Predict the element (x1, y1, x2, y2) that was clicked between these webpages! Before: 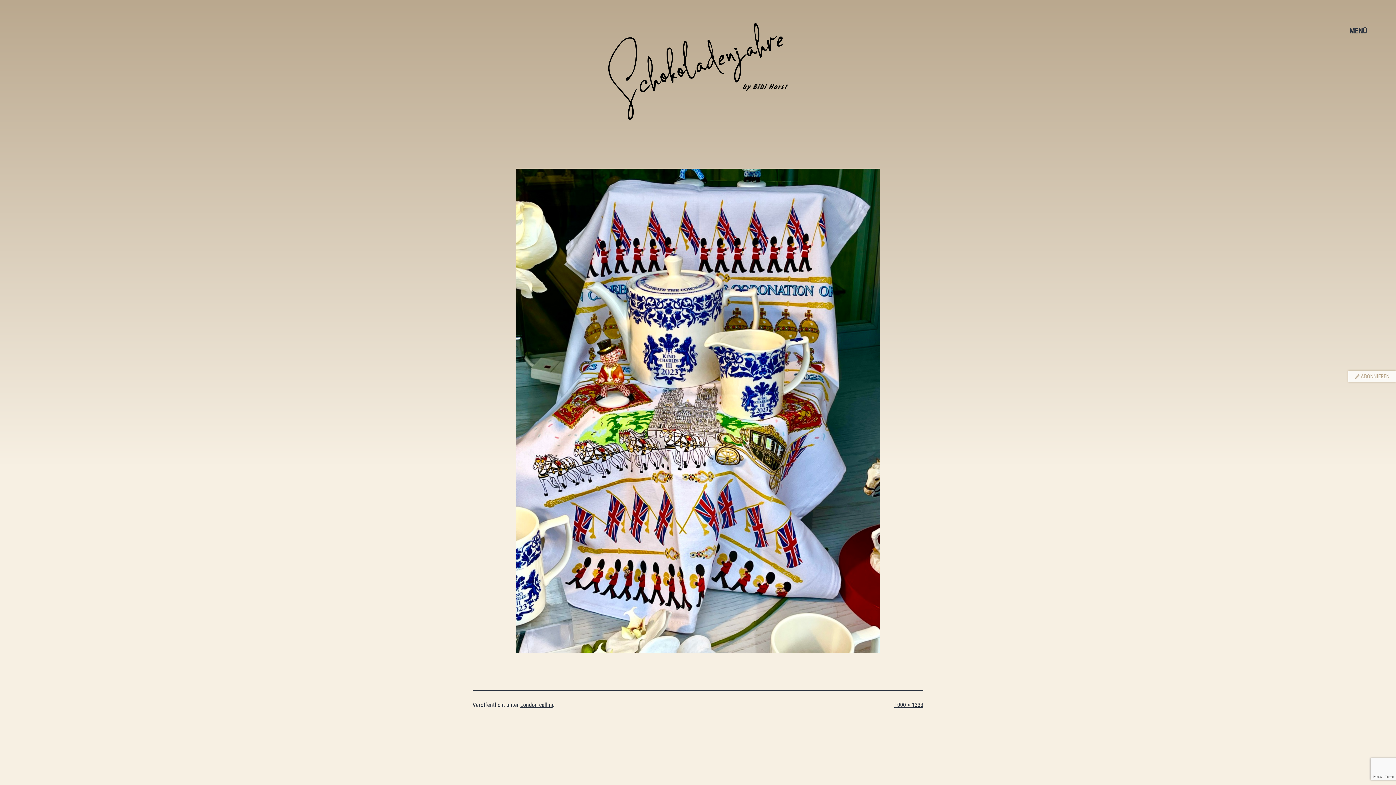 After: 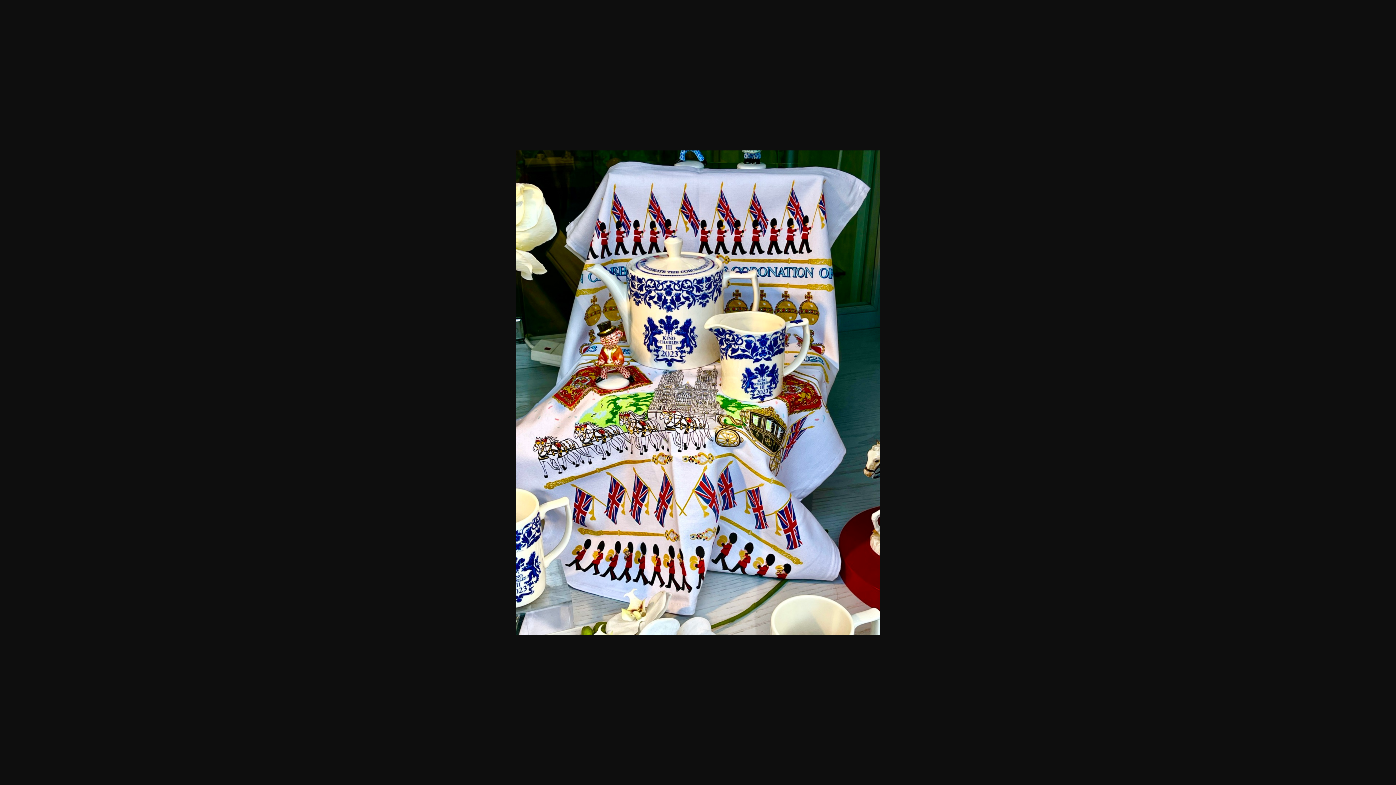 Action: bbox: (472, 168, 923, 653)